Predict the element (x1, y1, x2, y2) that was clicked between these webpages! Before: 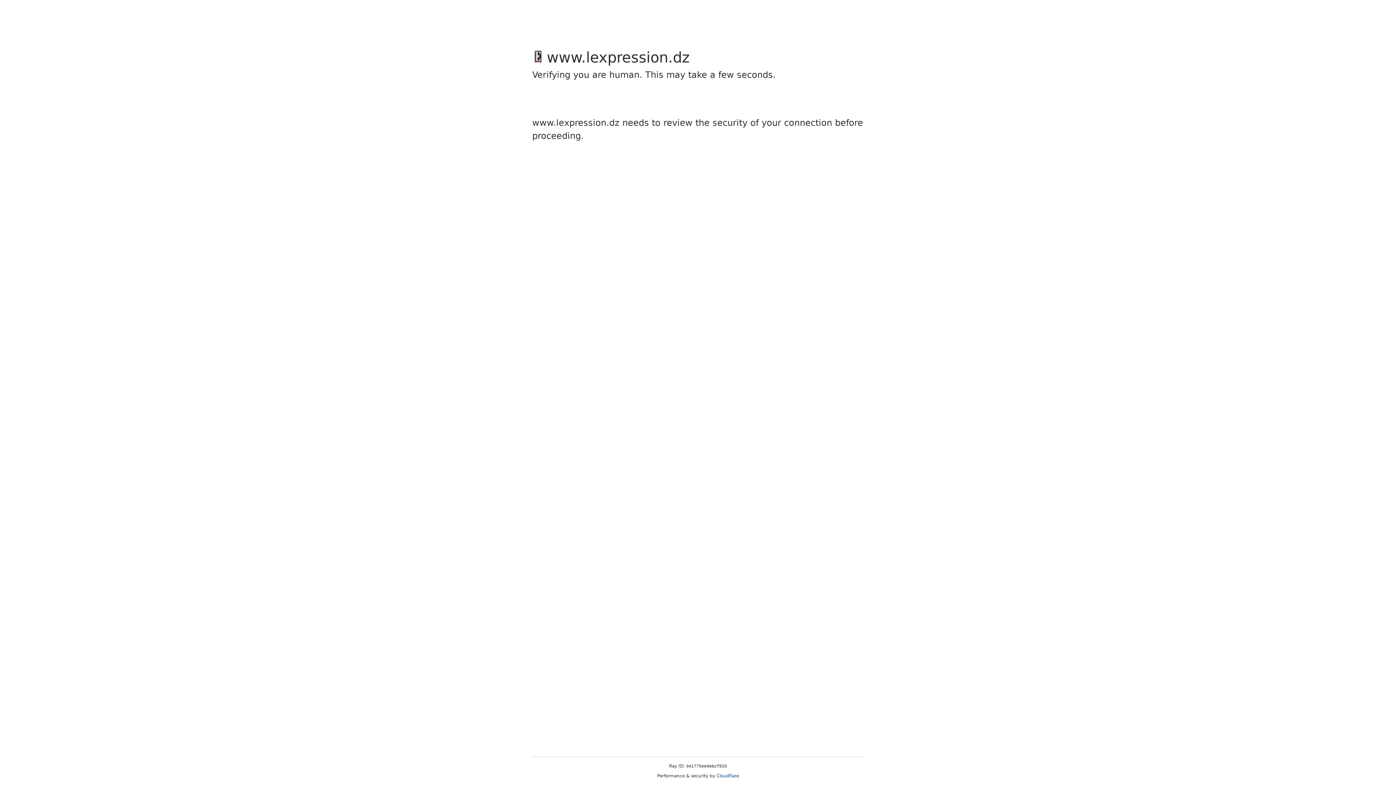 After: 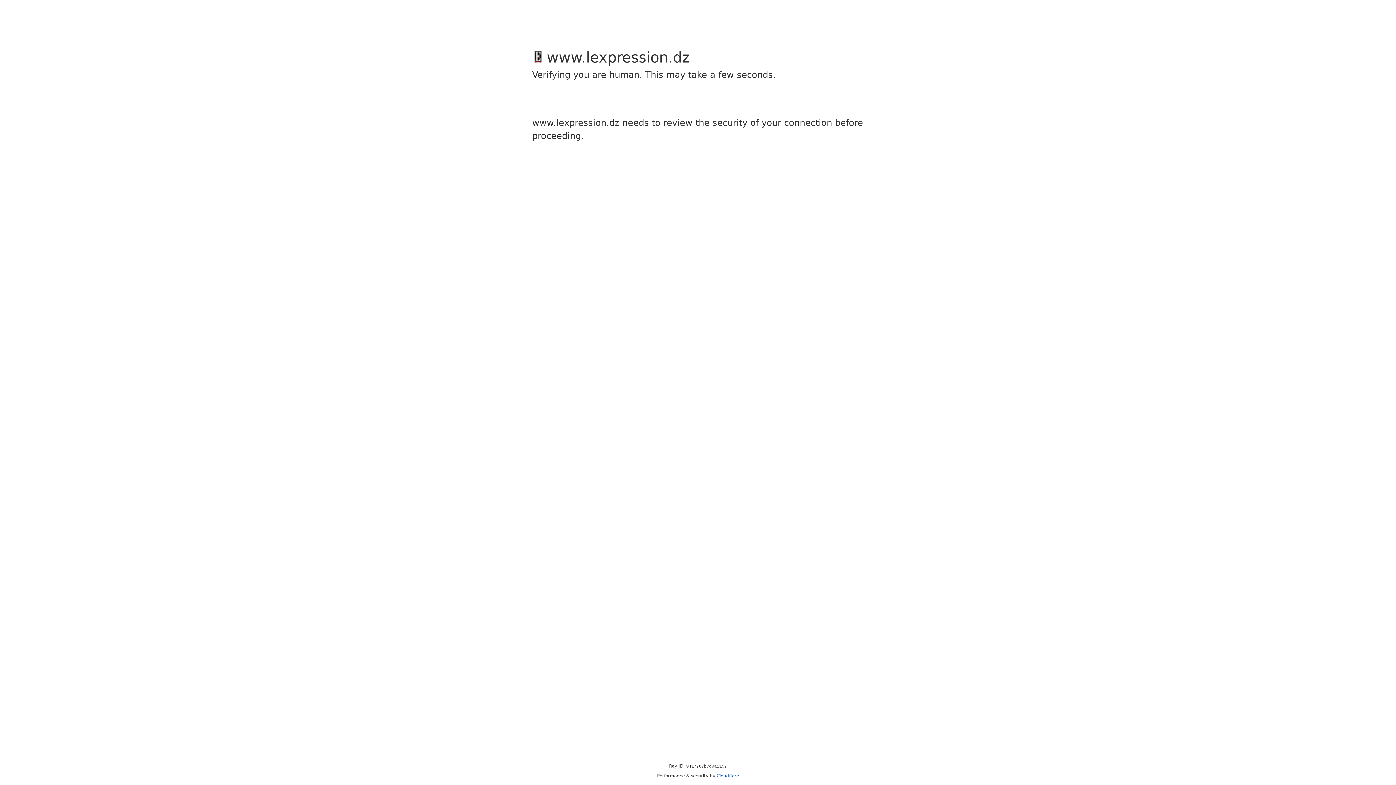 Action: bbox: (716, 773, 739, 778) label: Cloudflare